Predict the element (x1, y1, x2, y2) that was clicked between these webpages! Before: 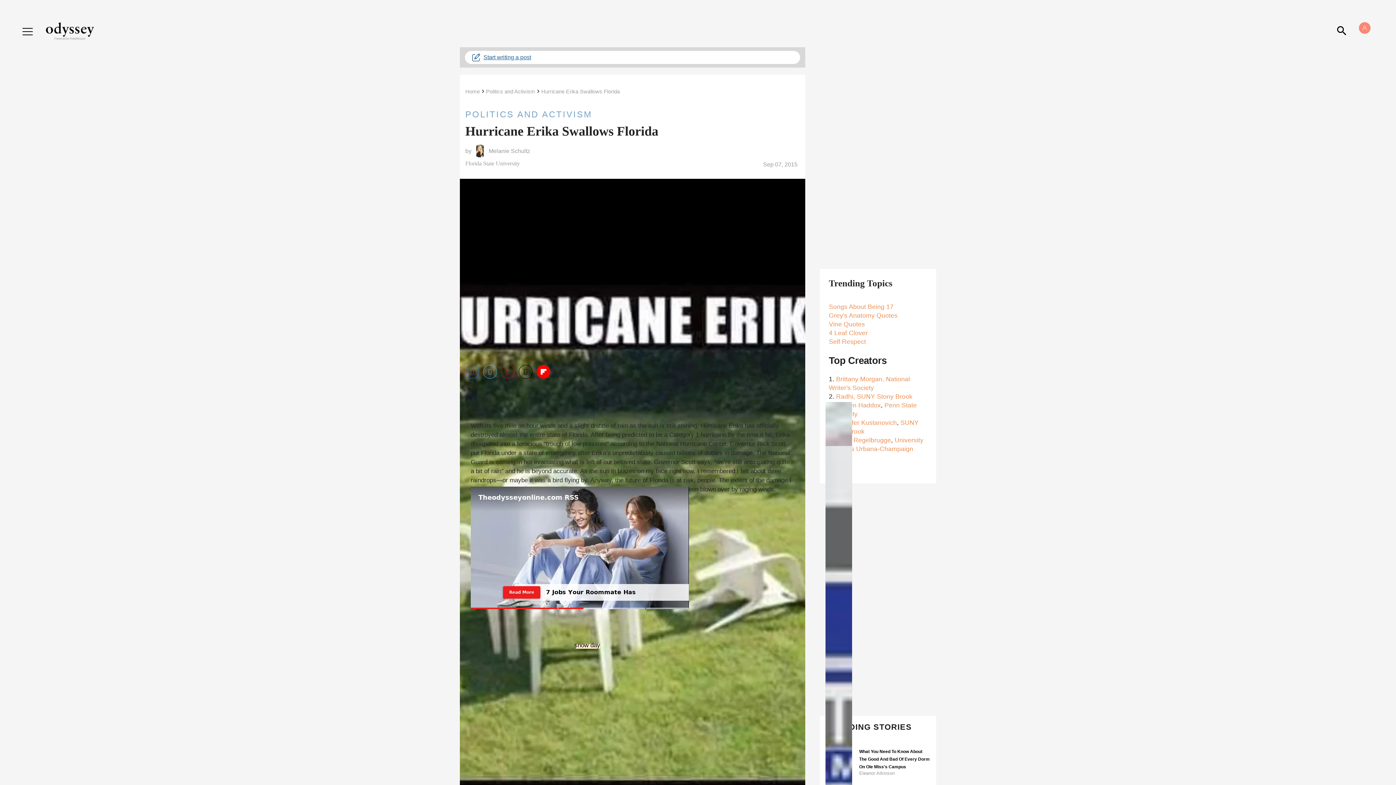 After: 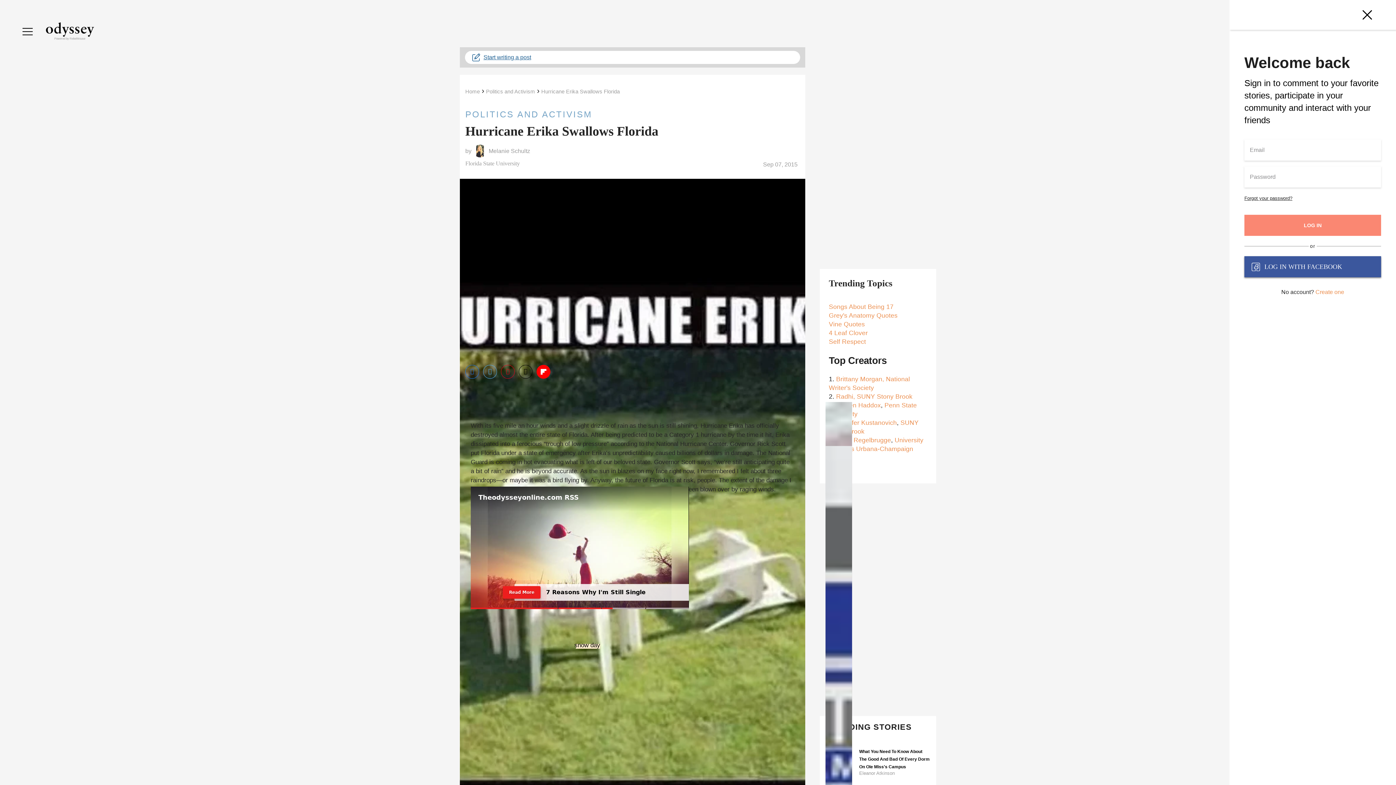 Action: bbox: (1359, 22, 1370, 30)